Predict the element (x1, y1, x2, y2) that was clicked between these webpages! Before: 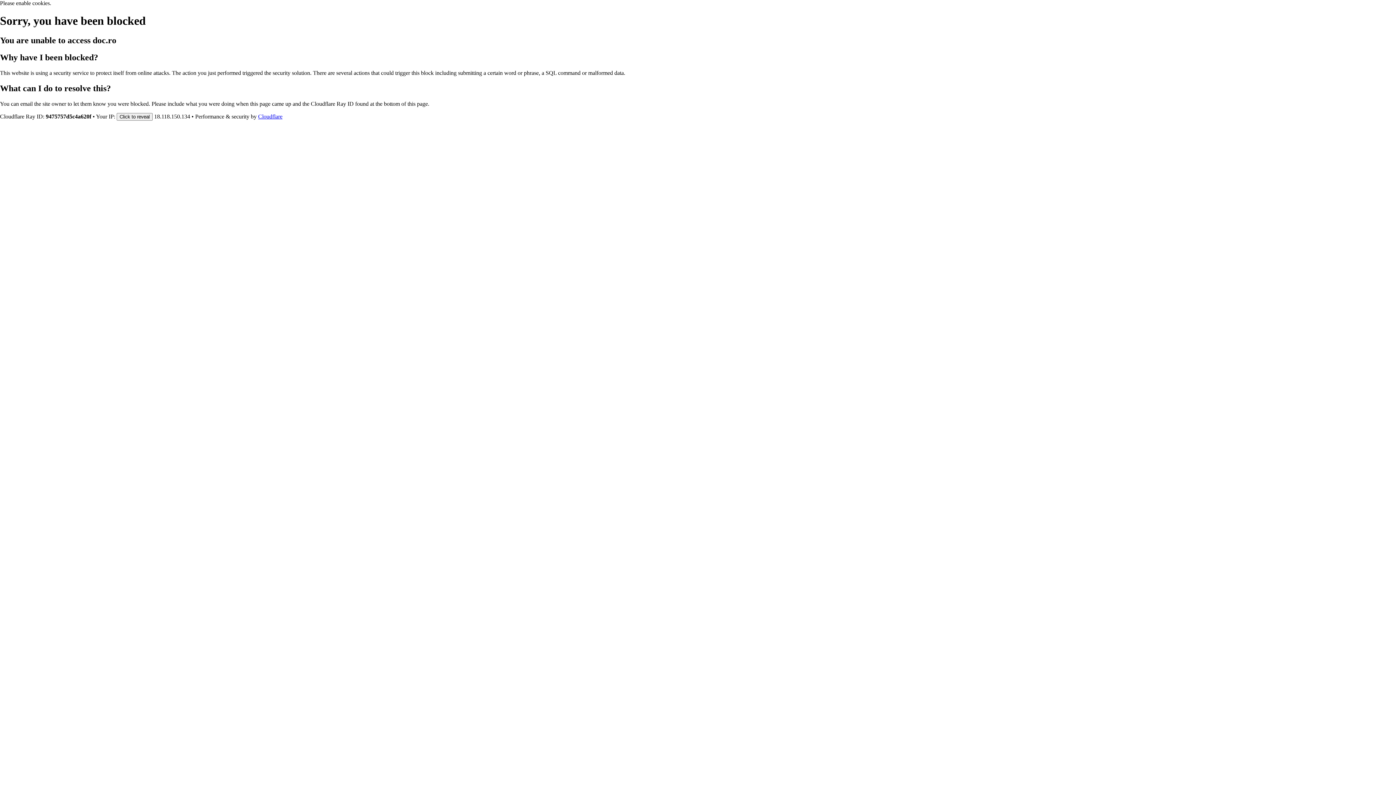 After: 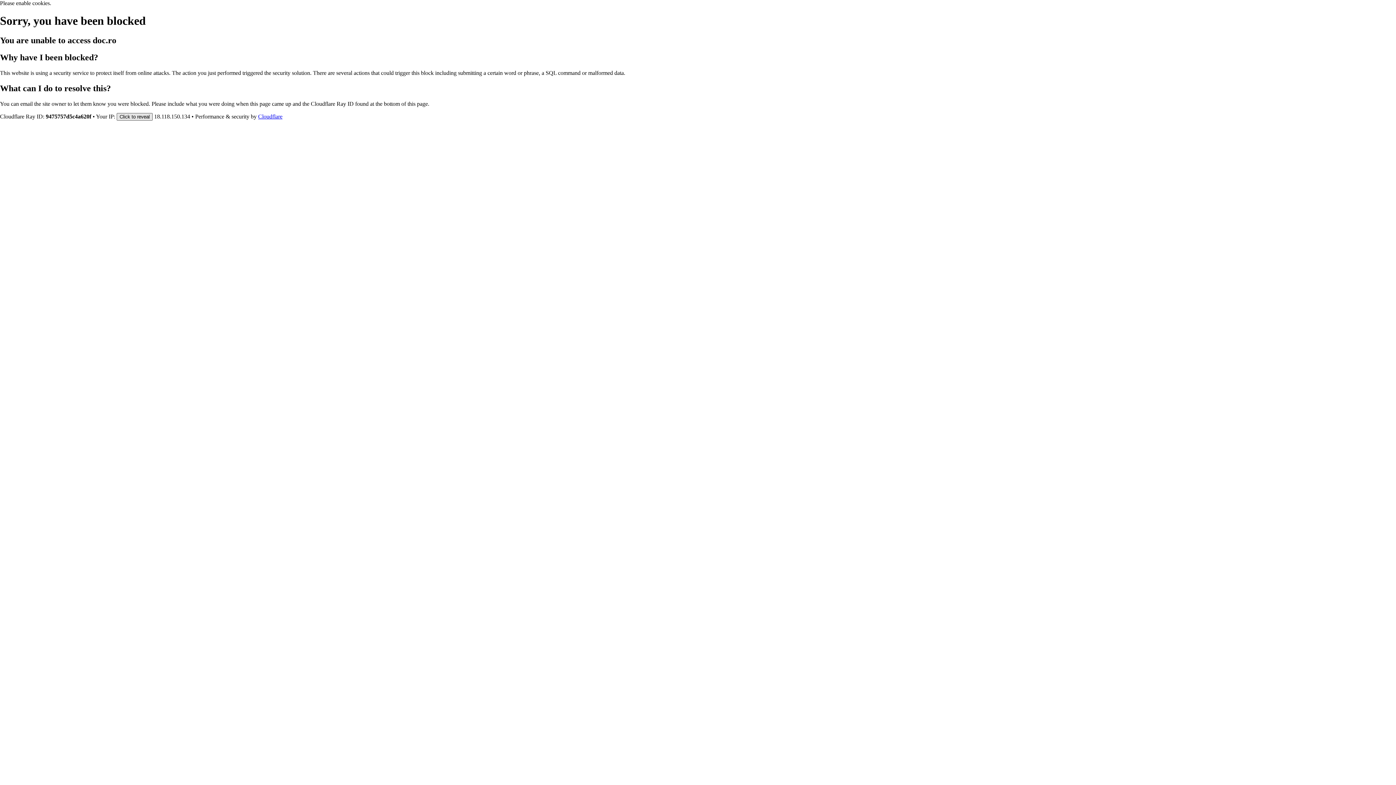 Action: bbox: (116, 112, 152, 120) label: Click to reveal